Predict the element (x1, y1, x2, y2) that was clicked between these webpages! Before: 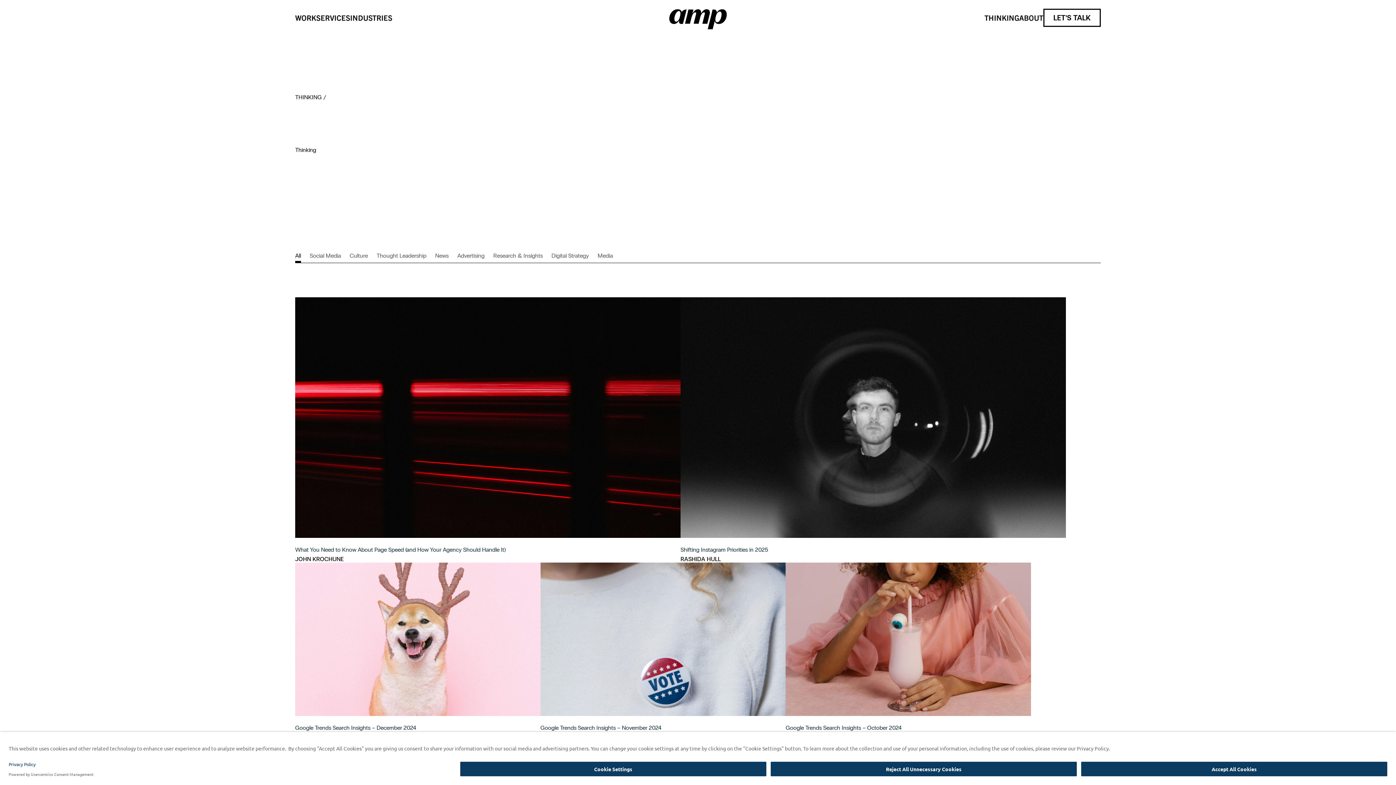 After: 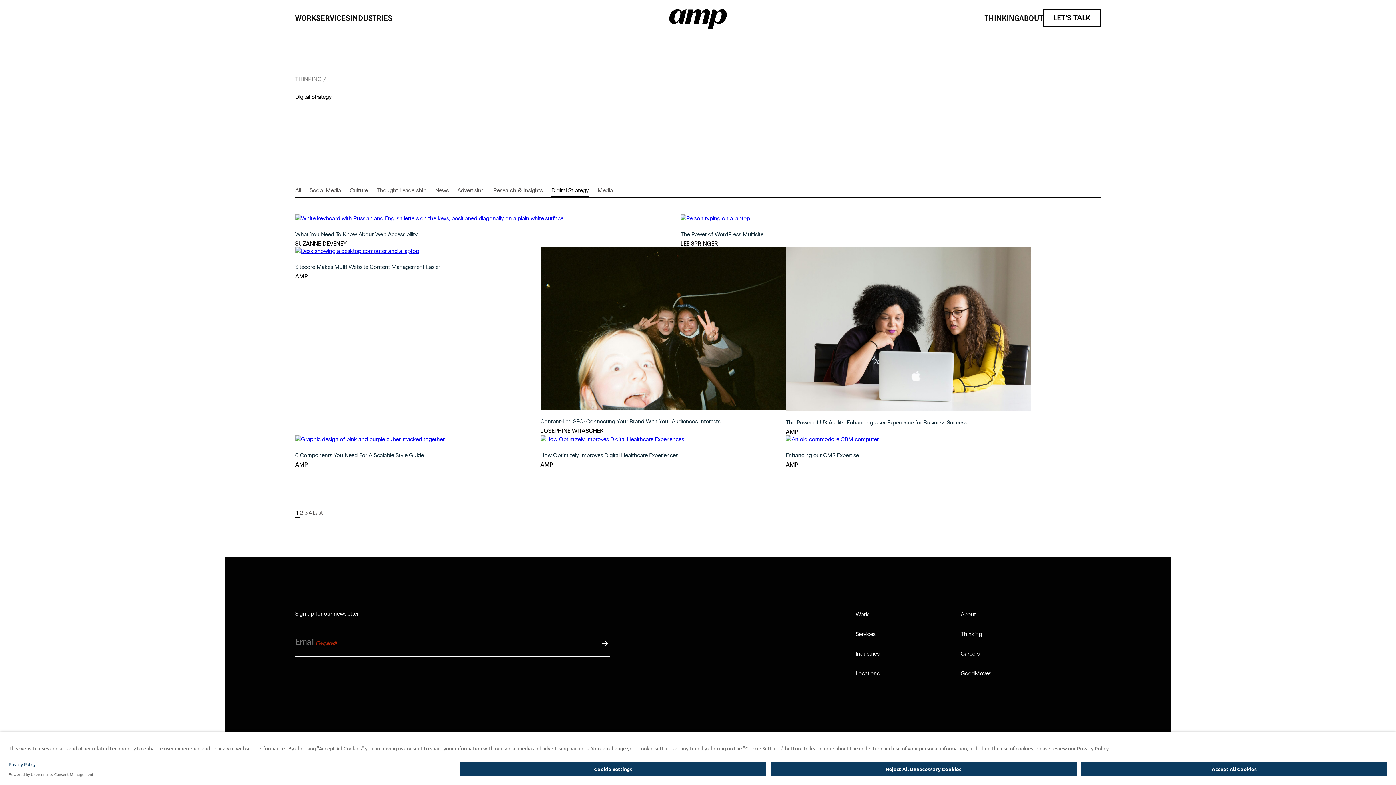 Action: bbox: (551, 252, 589, 259) label: Digital Strategy